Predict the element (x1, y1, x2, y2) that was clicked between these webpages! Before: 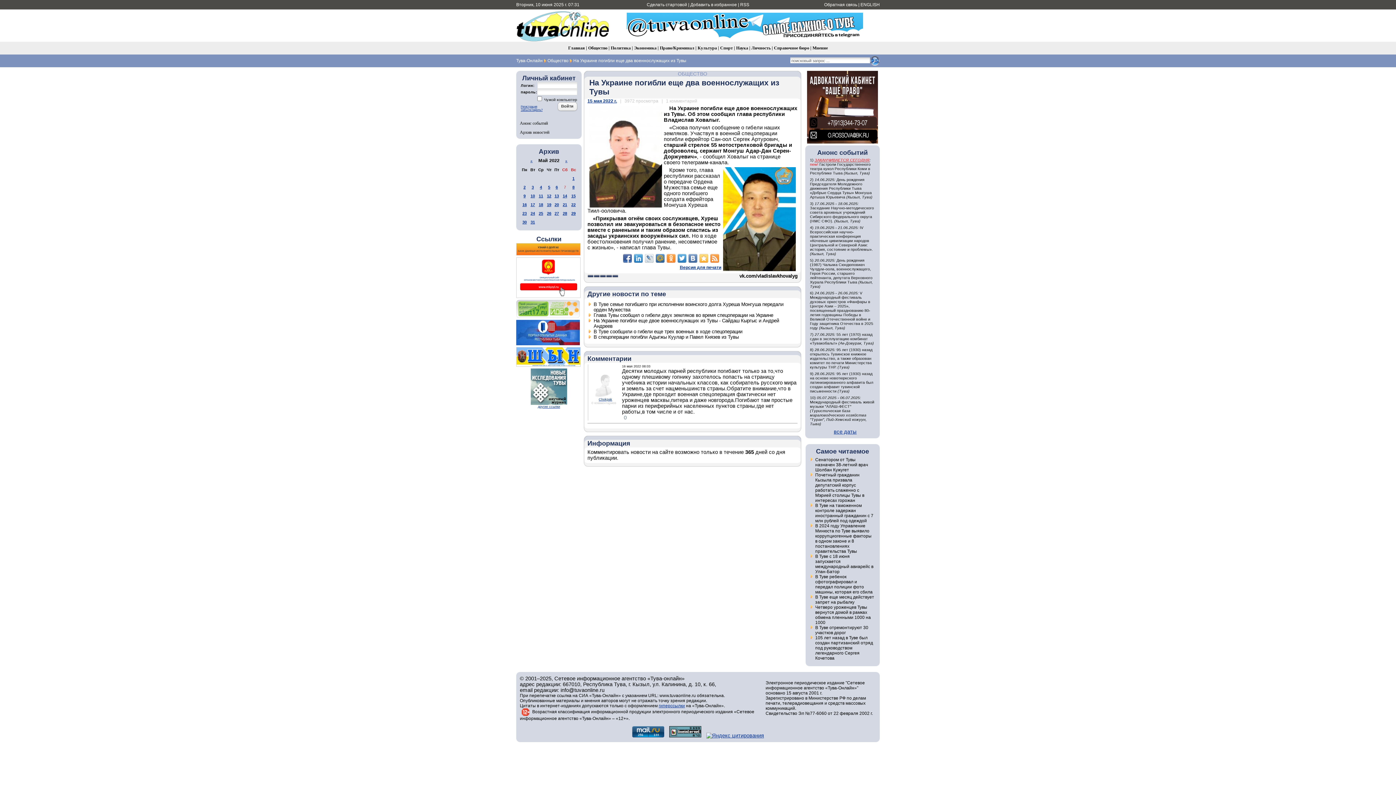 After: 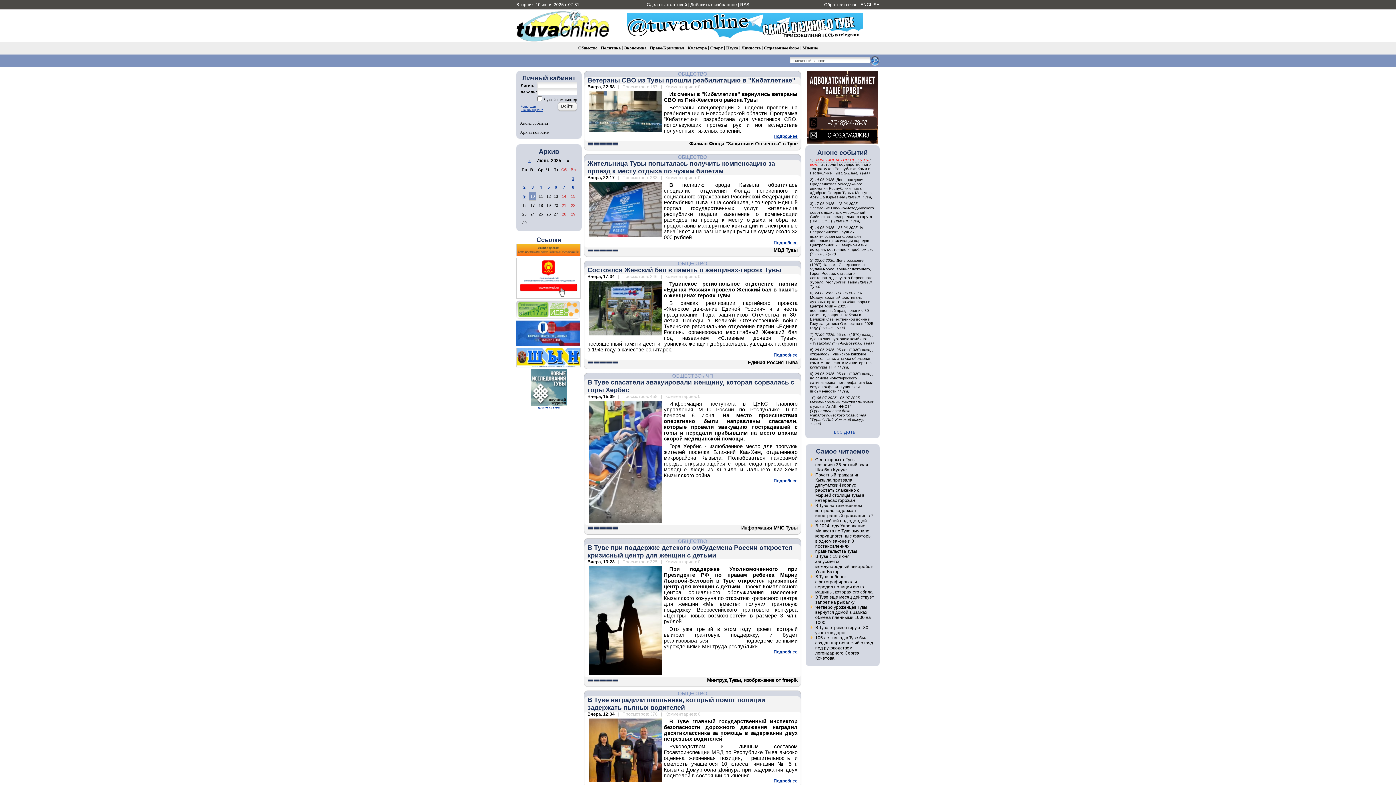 Action: bbox: (516, 37, 609, 42)